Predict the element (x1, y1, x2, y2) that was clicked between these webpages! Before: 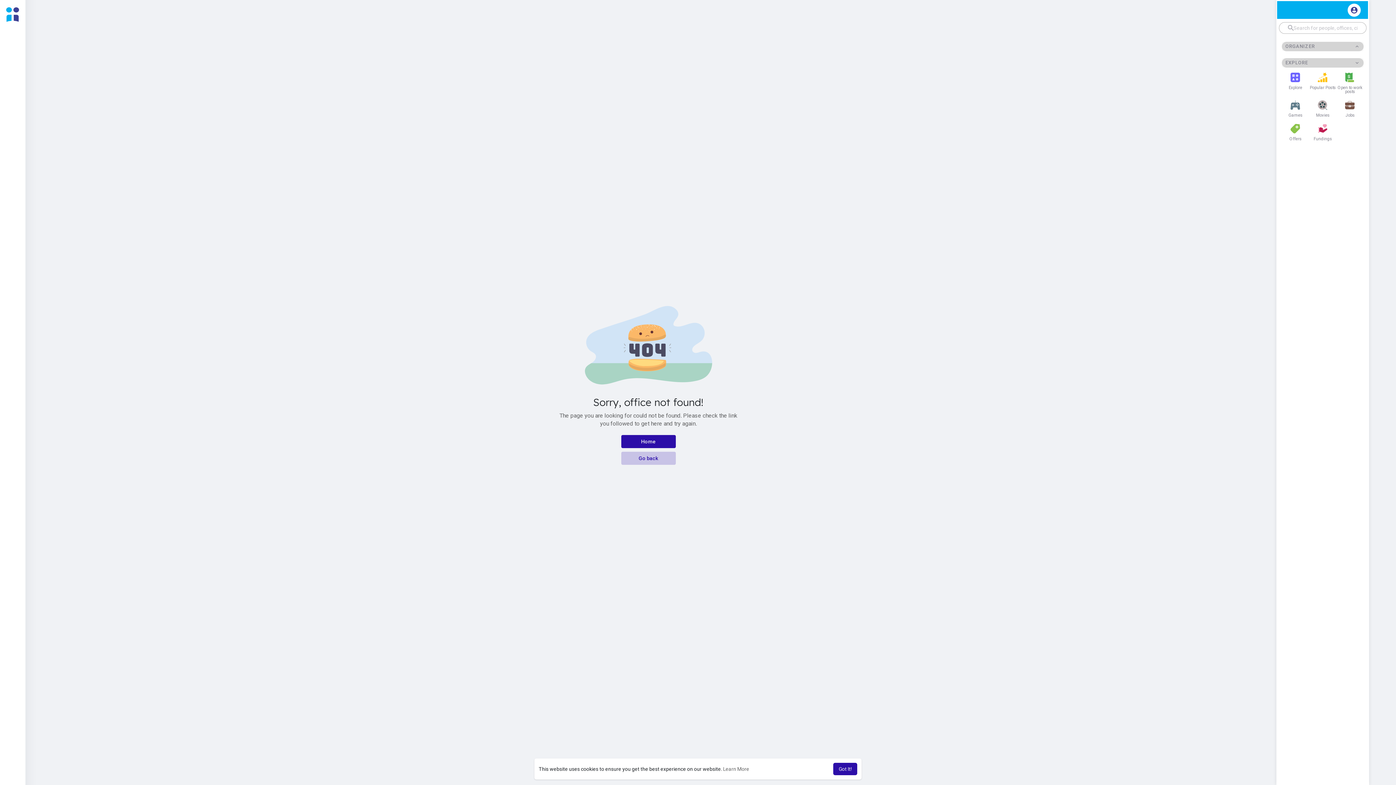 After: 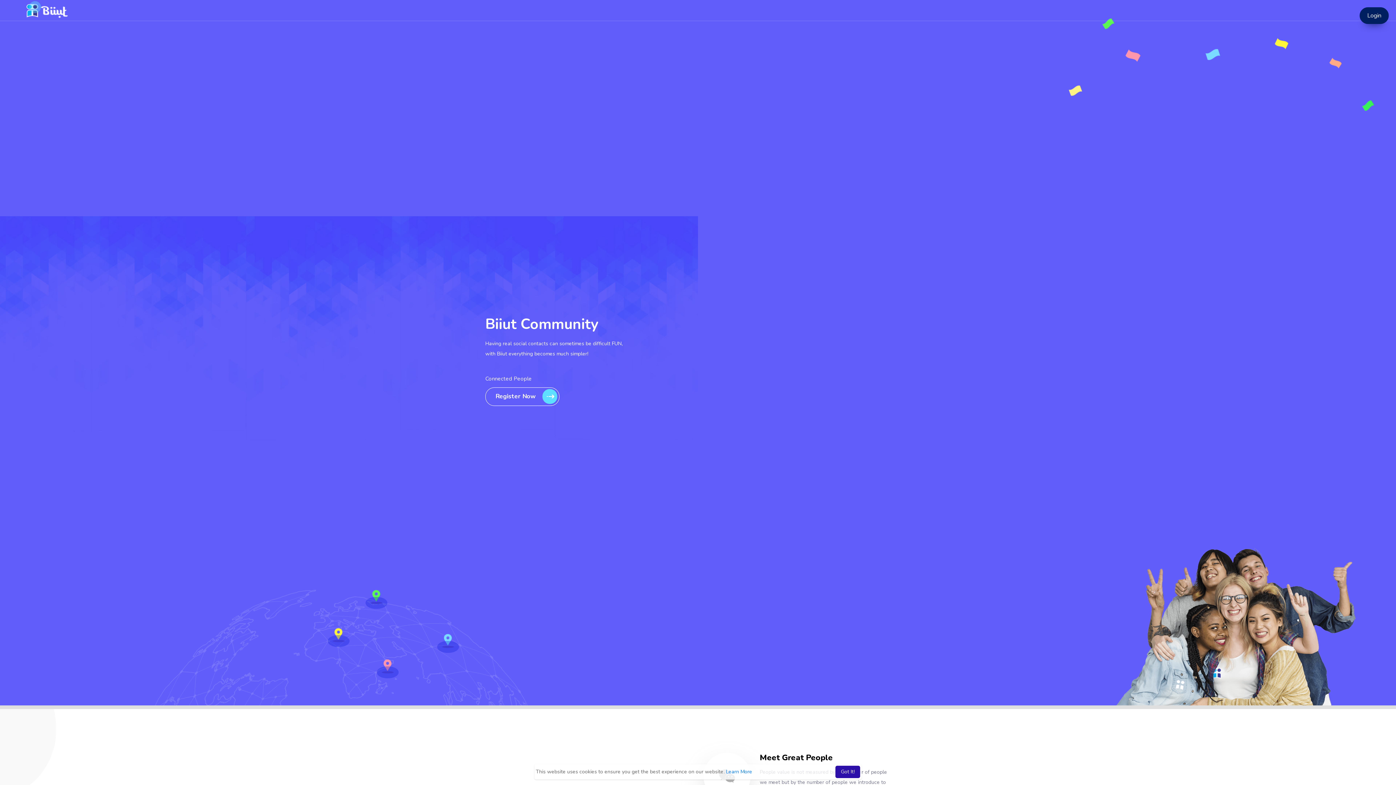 Action: bbox: (1282, 97, 1309, 120) label: Games